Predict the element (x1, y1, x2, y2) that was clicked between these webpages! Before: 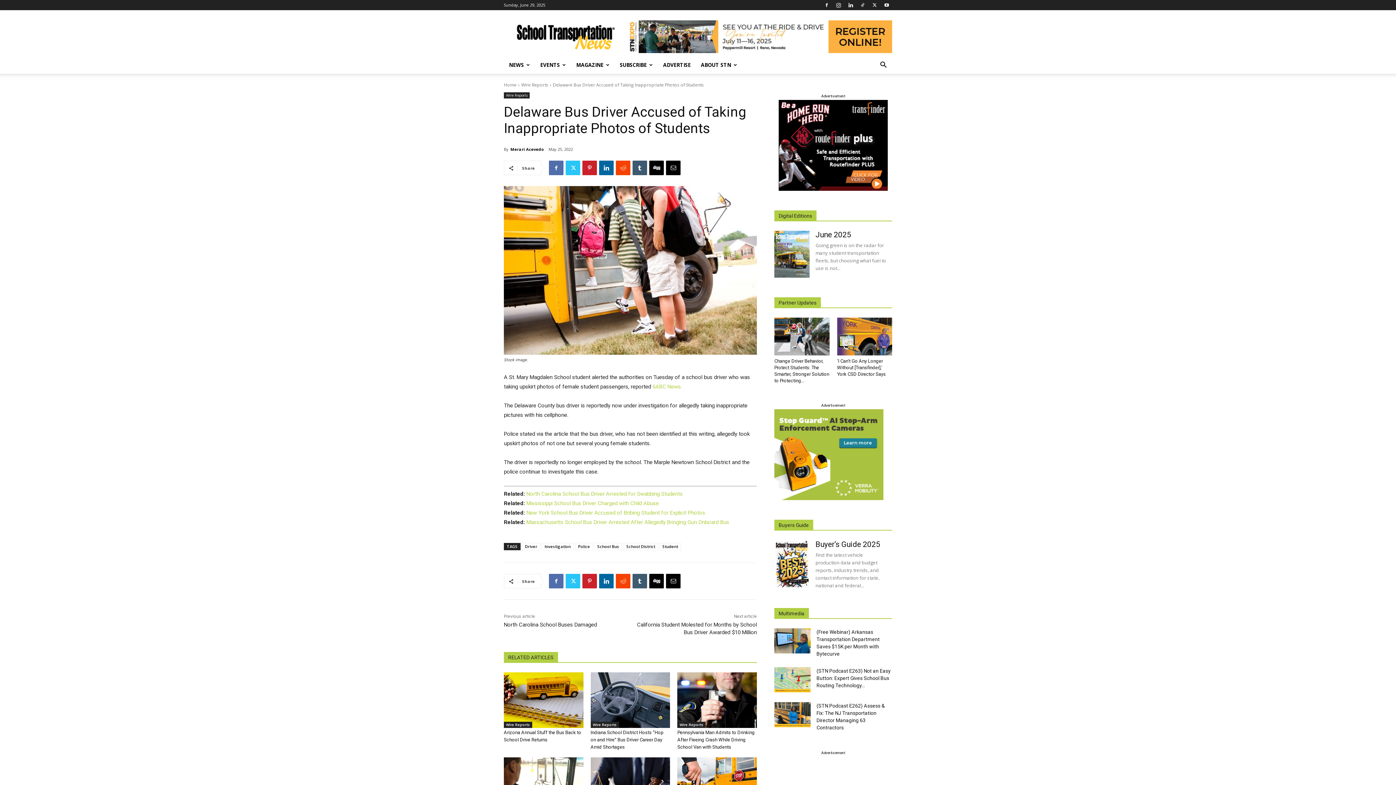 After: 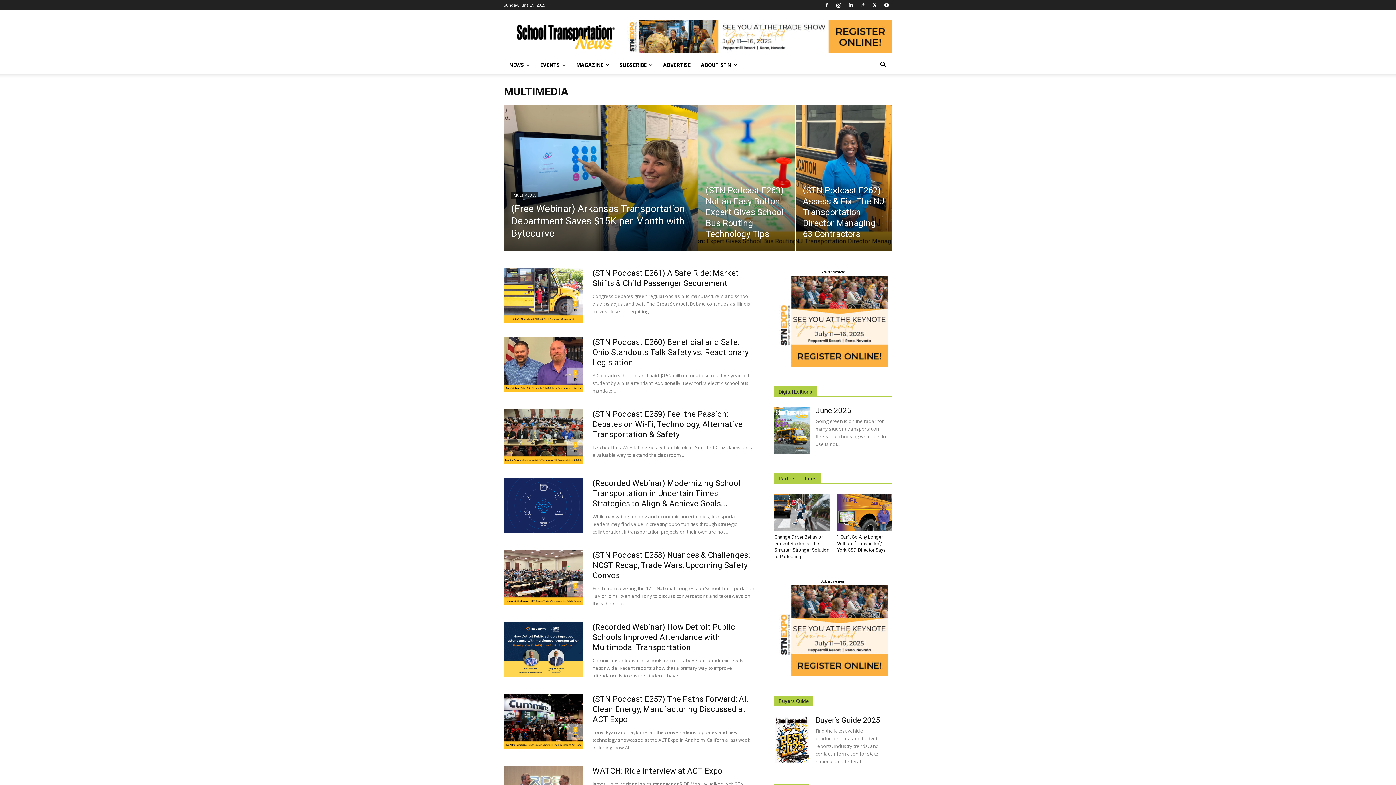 Action: bbox: (774, 608, 809, 618) label: Multimedia